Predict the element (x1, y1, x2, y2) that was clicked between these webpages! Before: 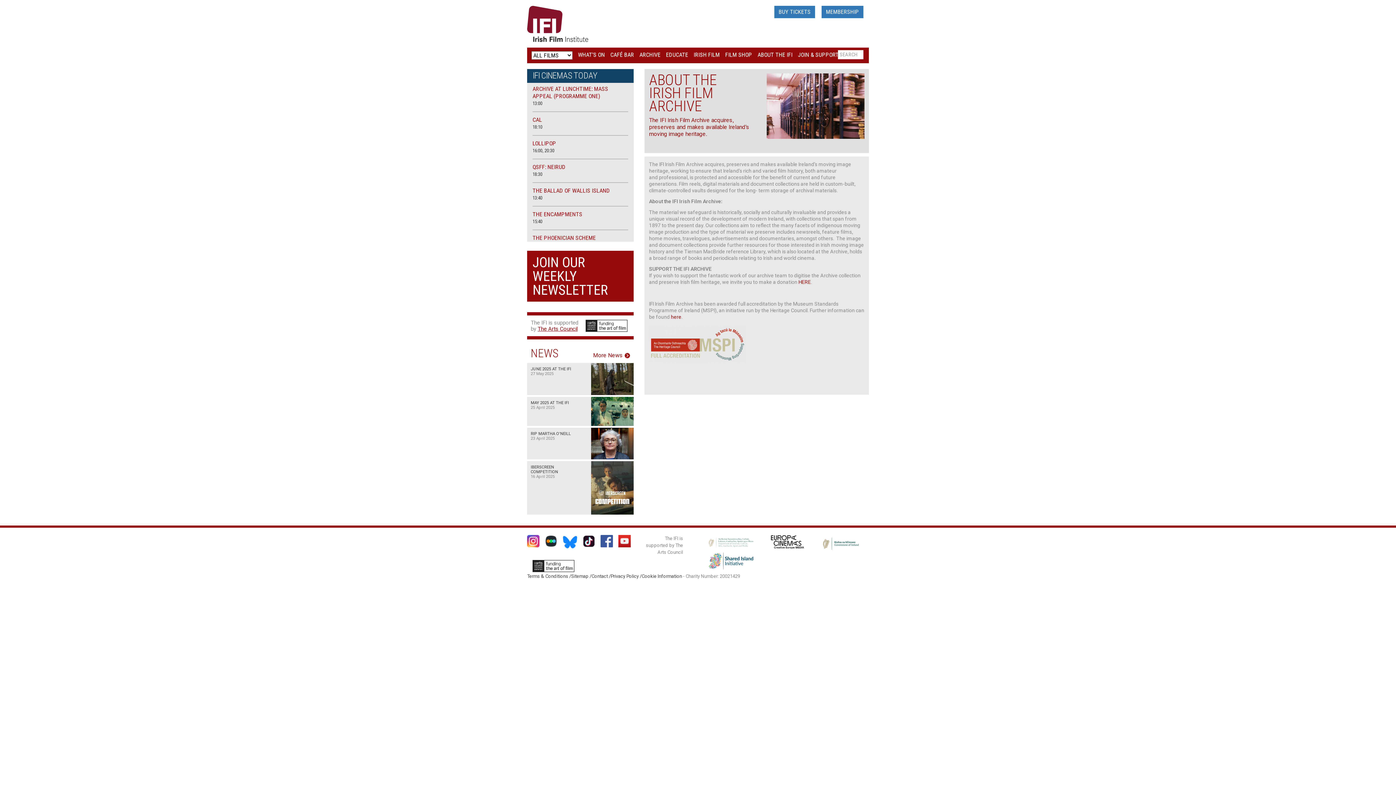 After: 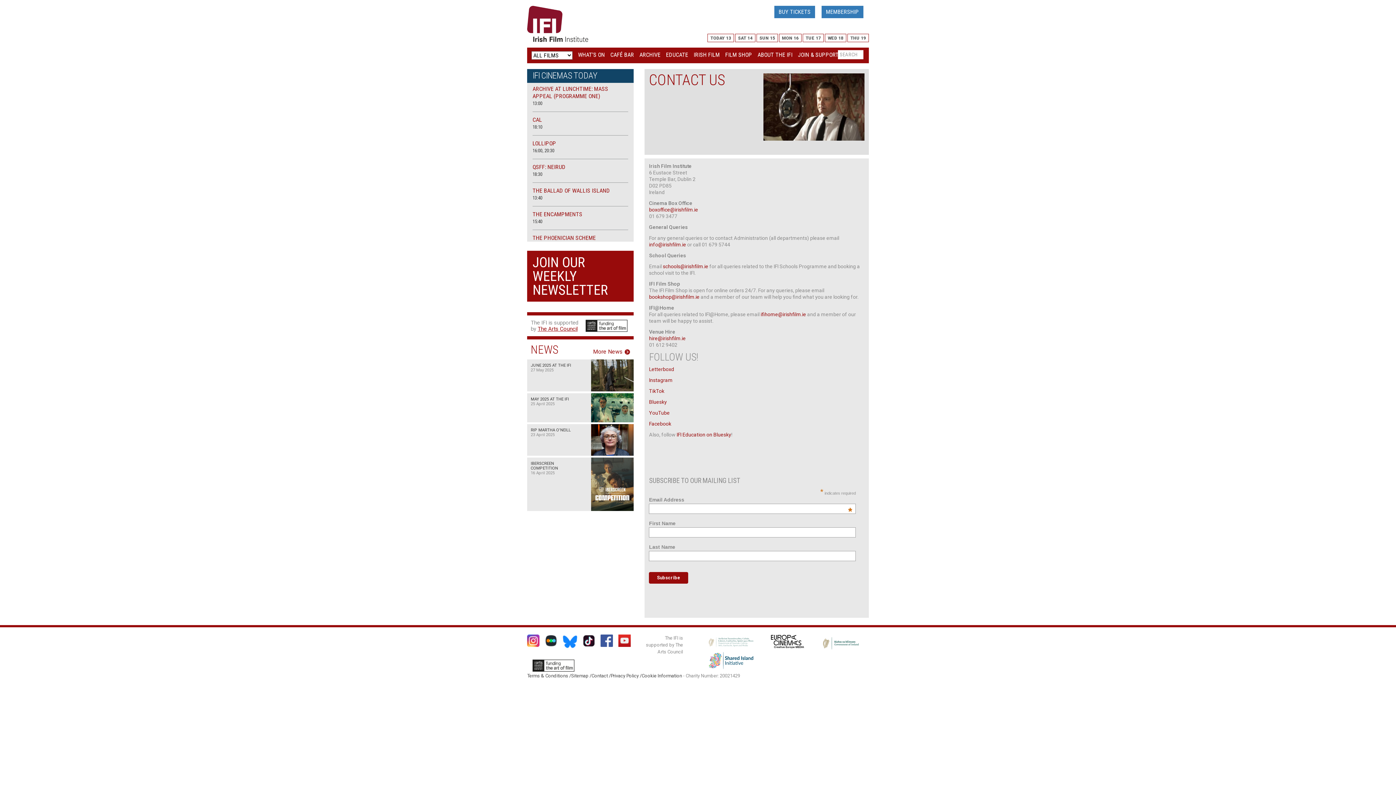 Action: bbox: (591, 573, 610, 579) label: Contact /